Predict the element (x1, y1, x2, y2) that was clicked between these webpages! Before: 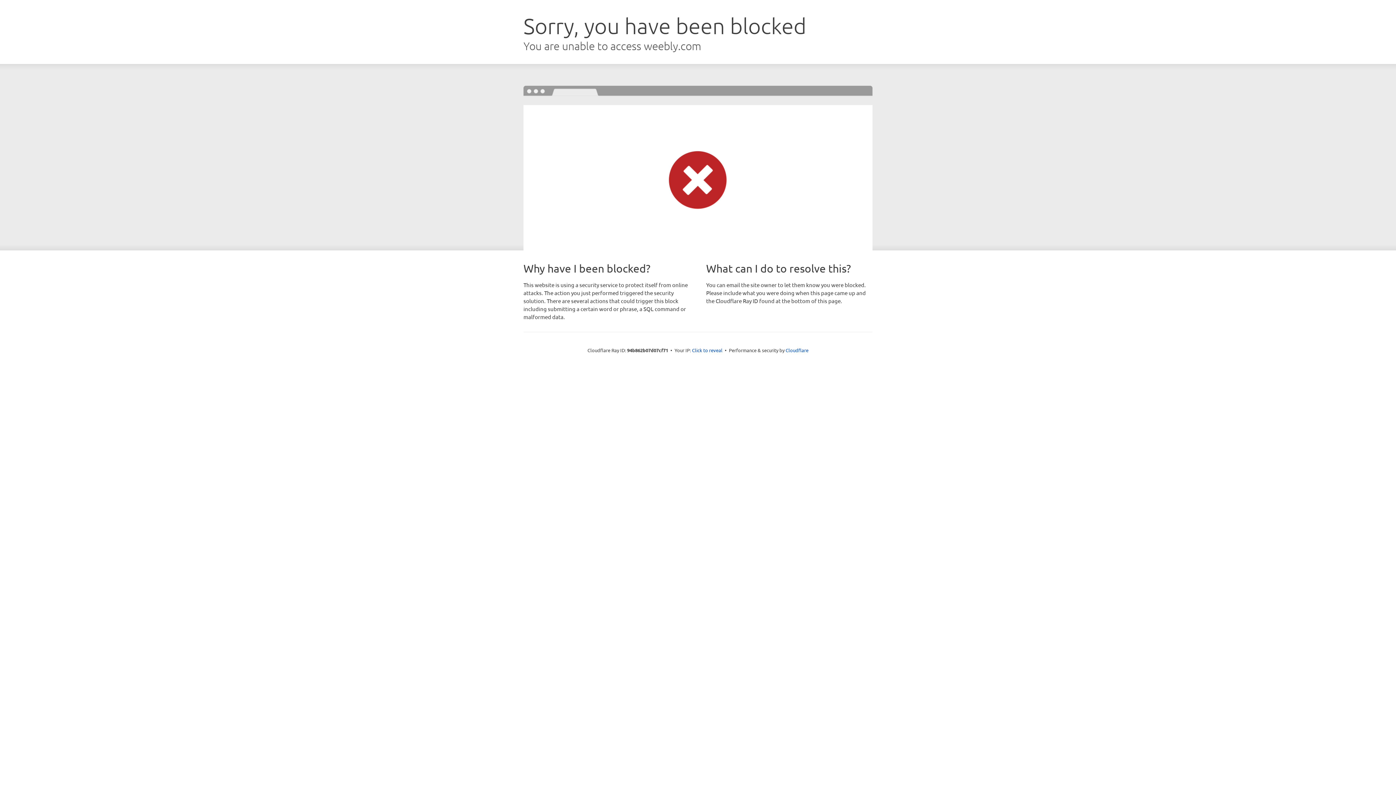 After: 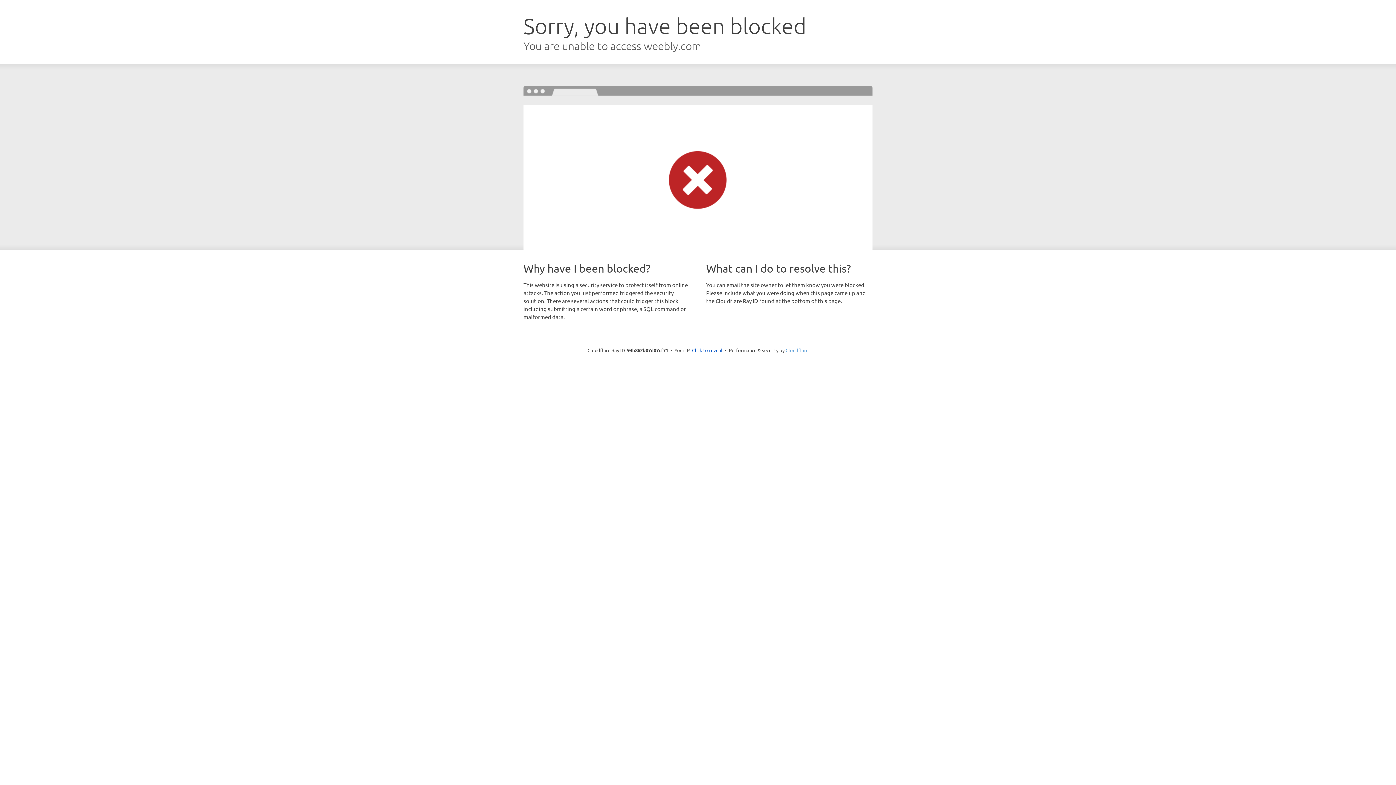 Action: label: Cloudflare bbox: (785, 347, 808, 353)